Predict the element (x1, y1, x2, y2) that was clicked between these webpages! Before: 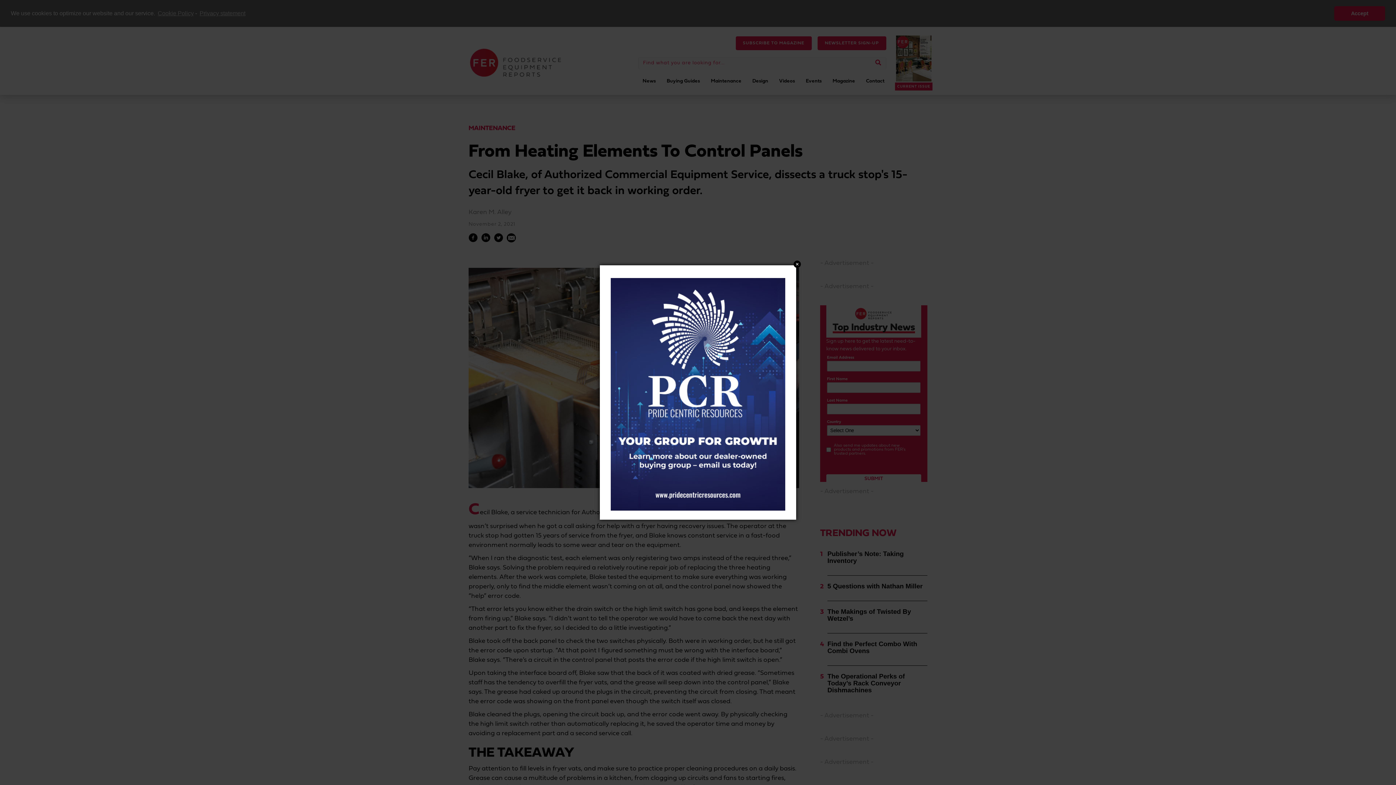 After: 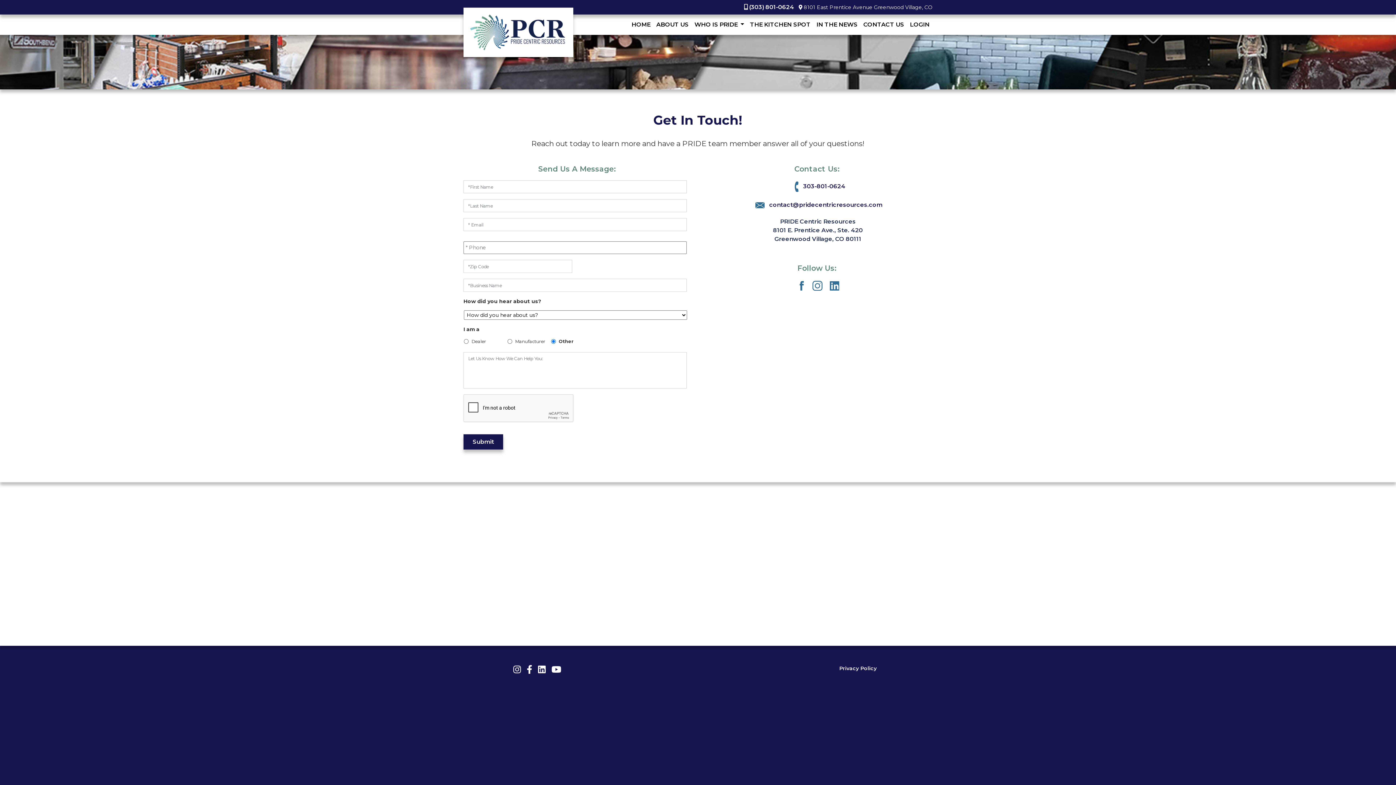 Action: bbox: (610, 388, 785, 400)